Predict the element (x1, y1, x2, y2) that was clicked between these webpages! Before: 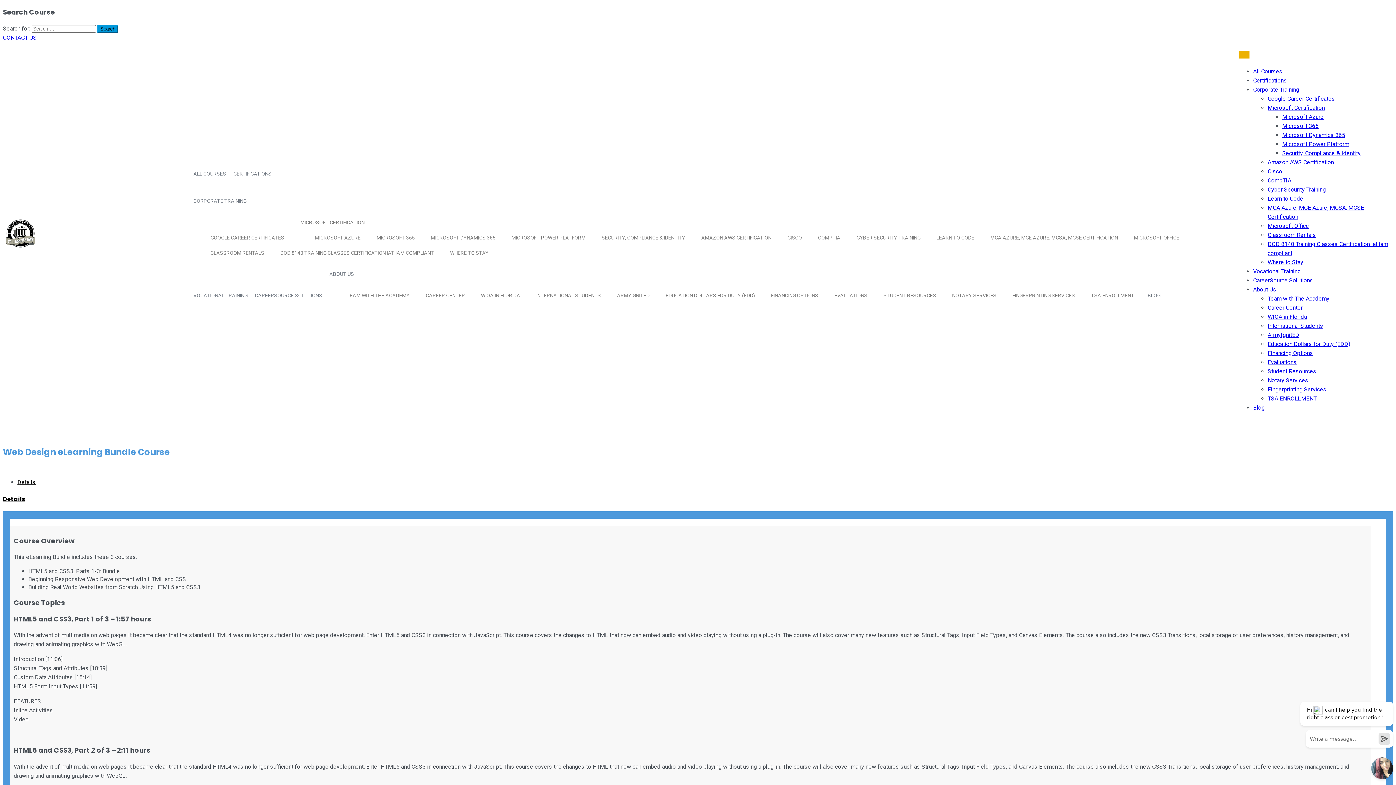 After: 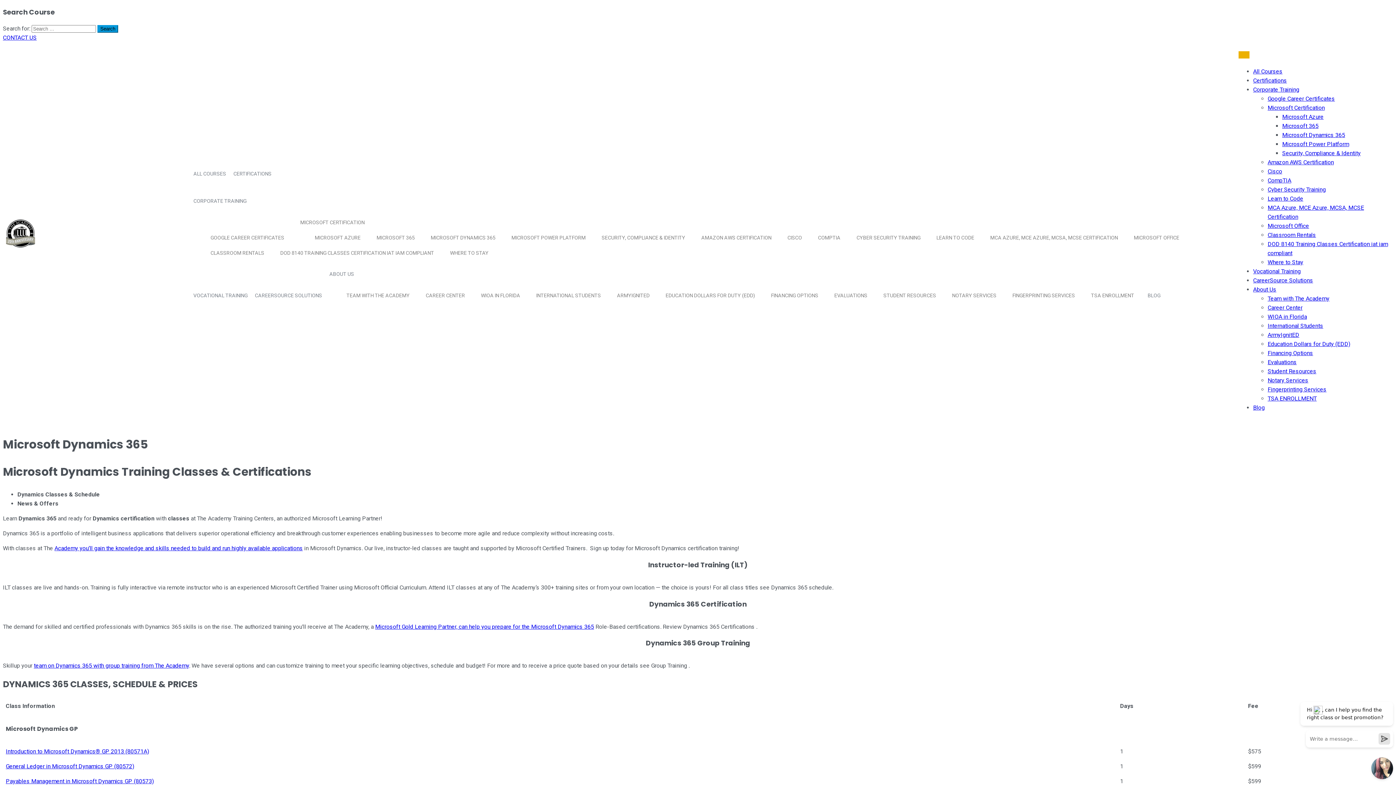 Action: label: Microsoft Dynamics 365 bbox: (1282, 131, 1345, 138)